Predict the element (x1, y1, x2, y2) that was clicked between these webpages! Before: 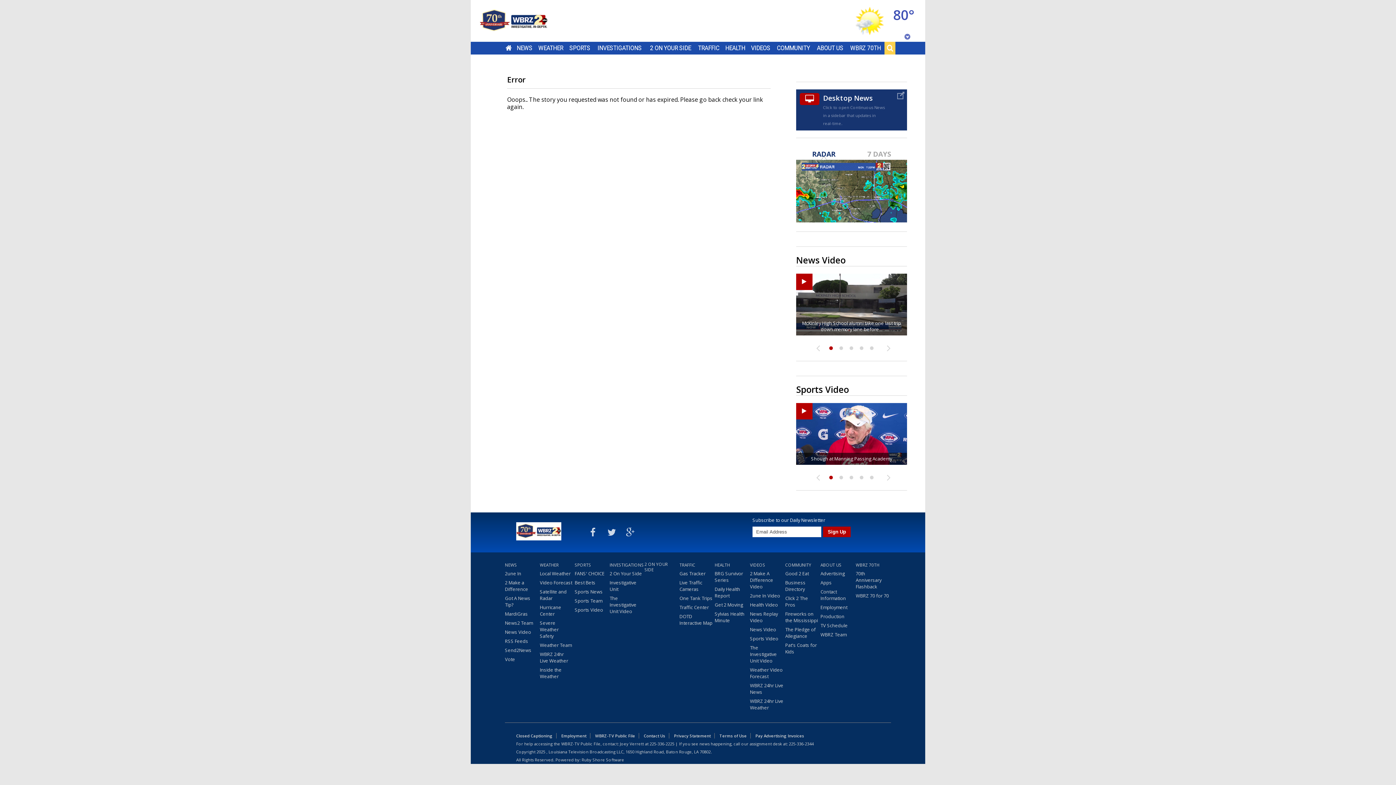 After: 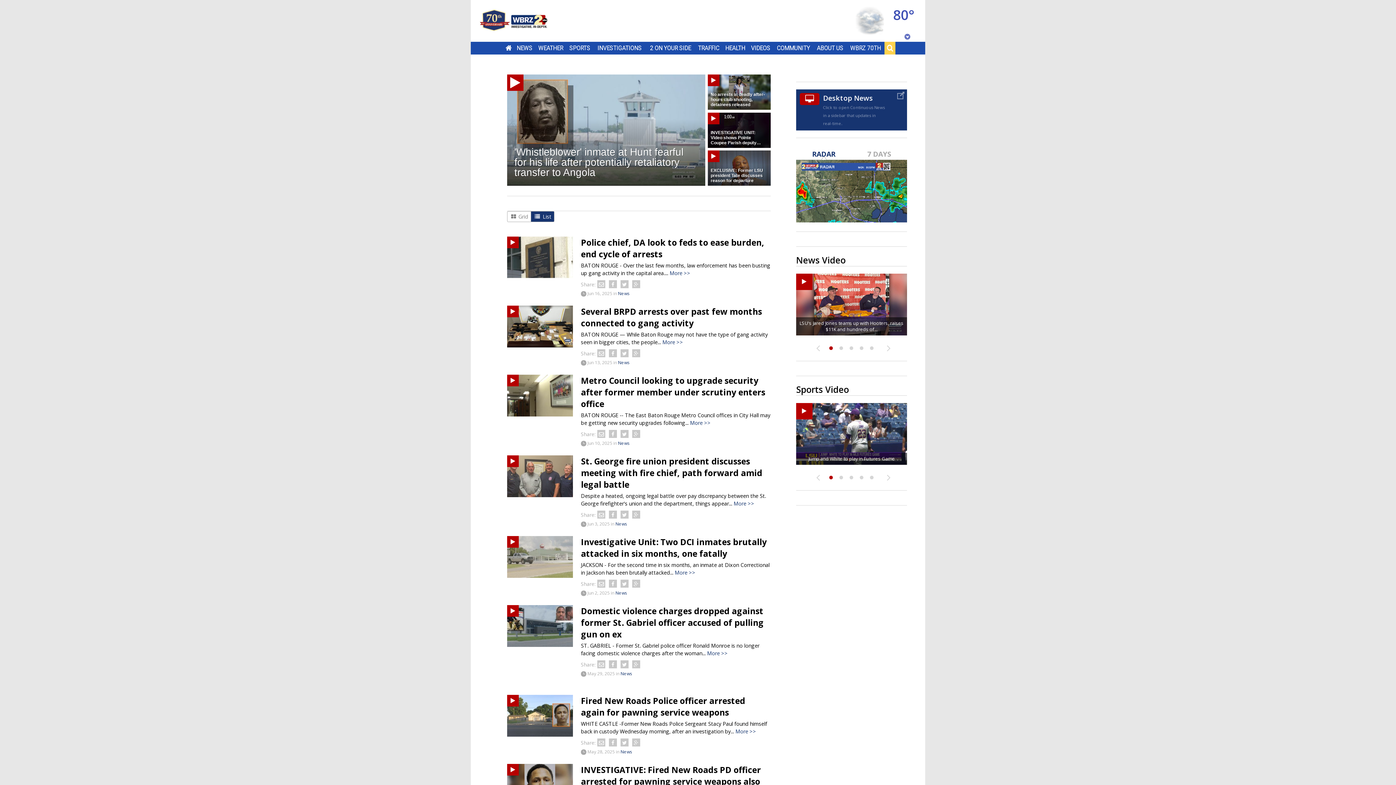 Action: bbox: (609, 579, 642, 595) label: Investigative Unit